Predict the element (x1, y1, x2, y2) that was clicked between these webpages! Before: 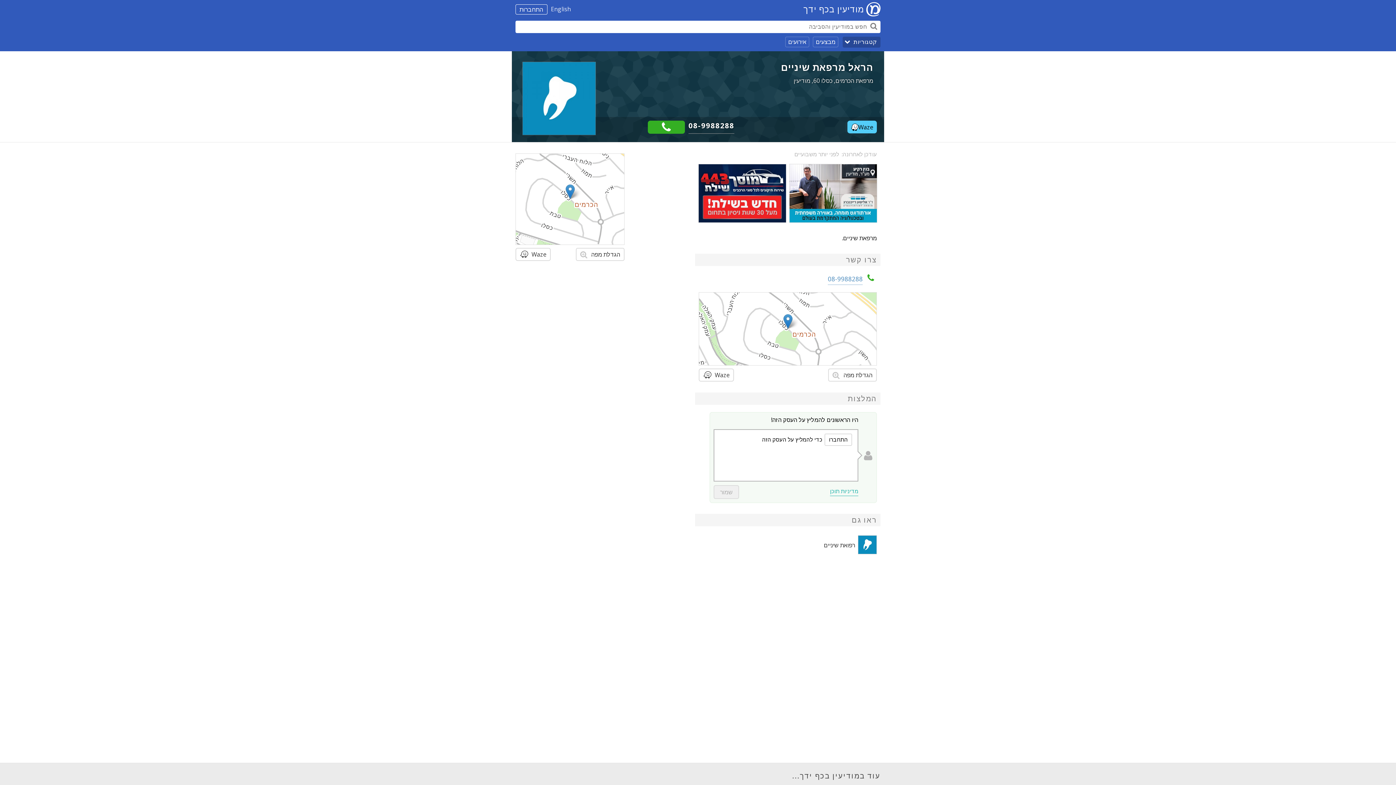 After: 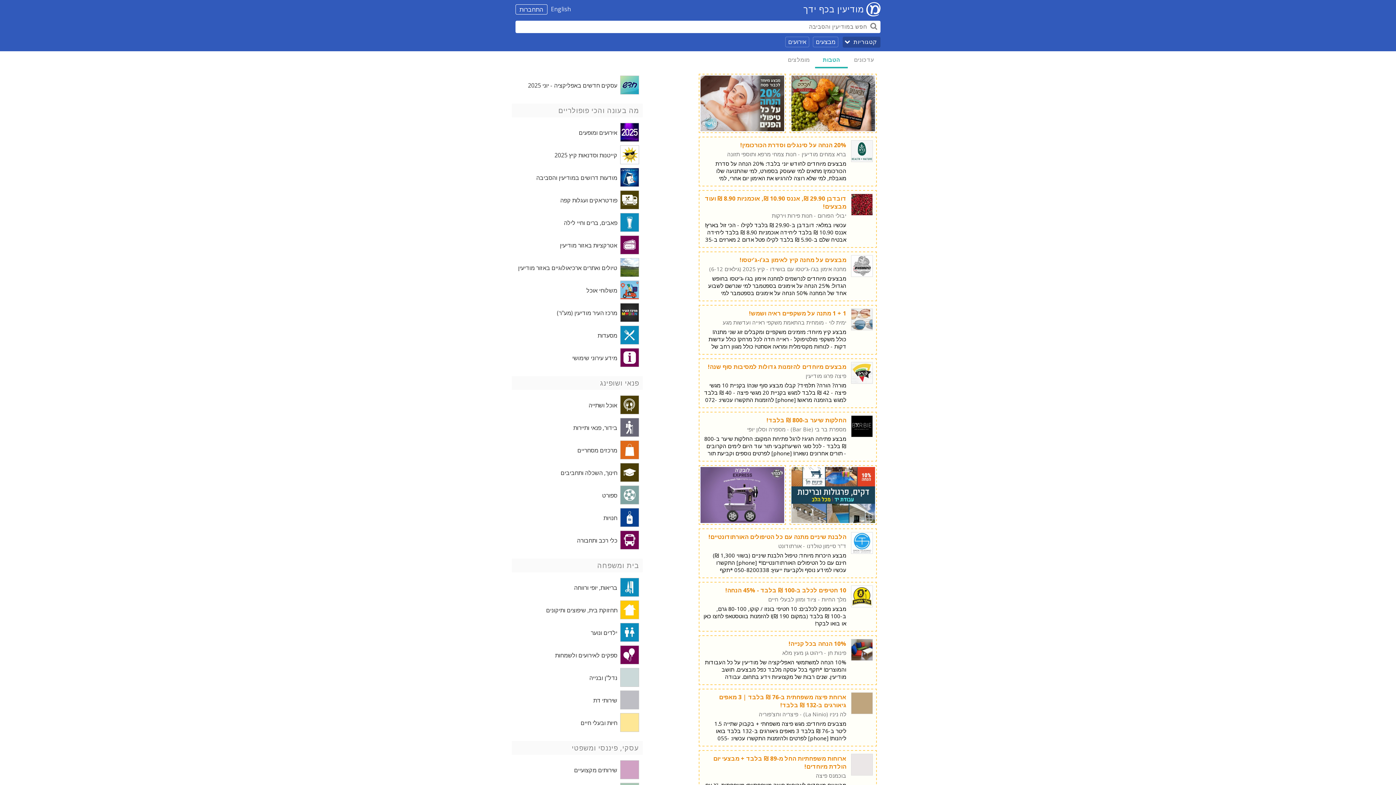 Action: label: מבצעים bbox: (813, 36, 838, 47)